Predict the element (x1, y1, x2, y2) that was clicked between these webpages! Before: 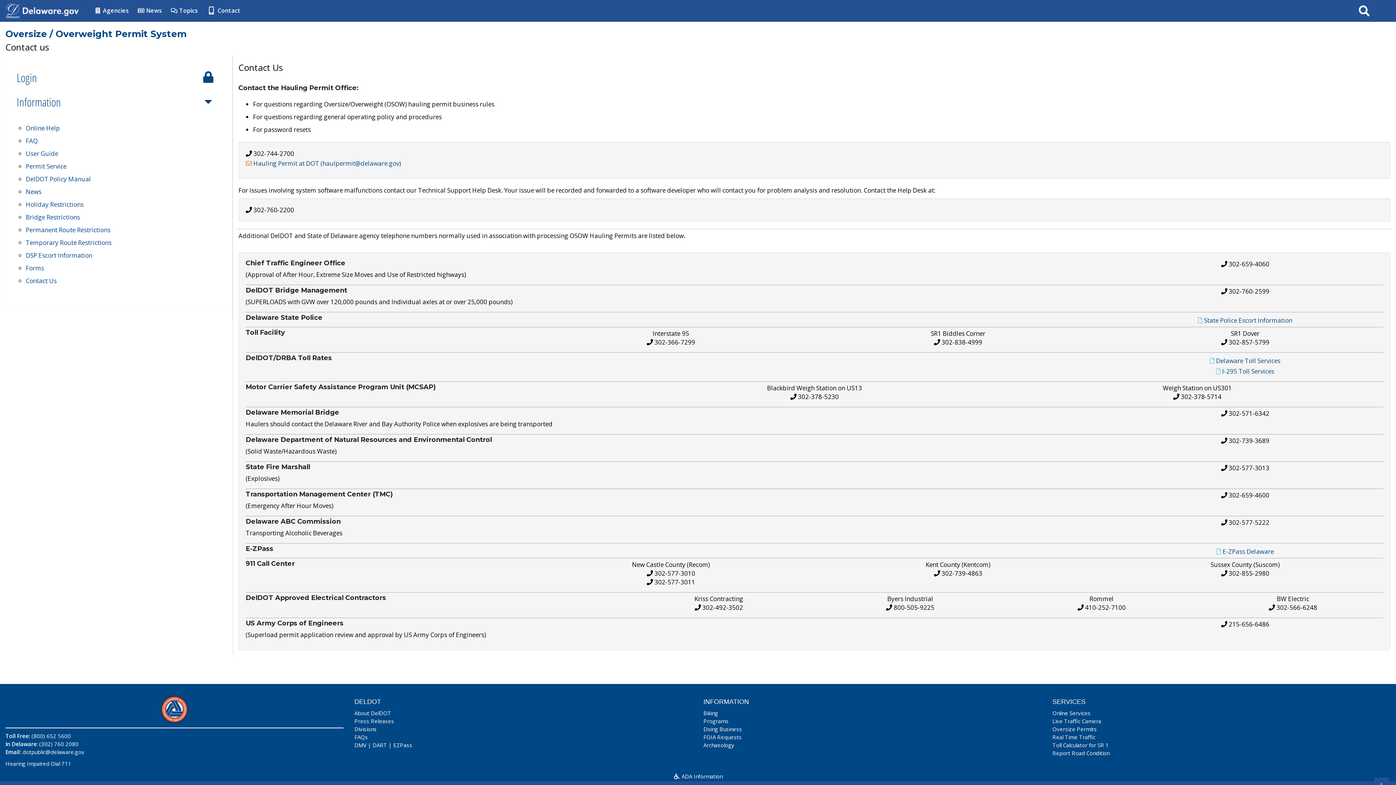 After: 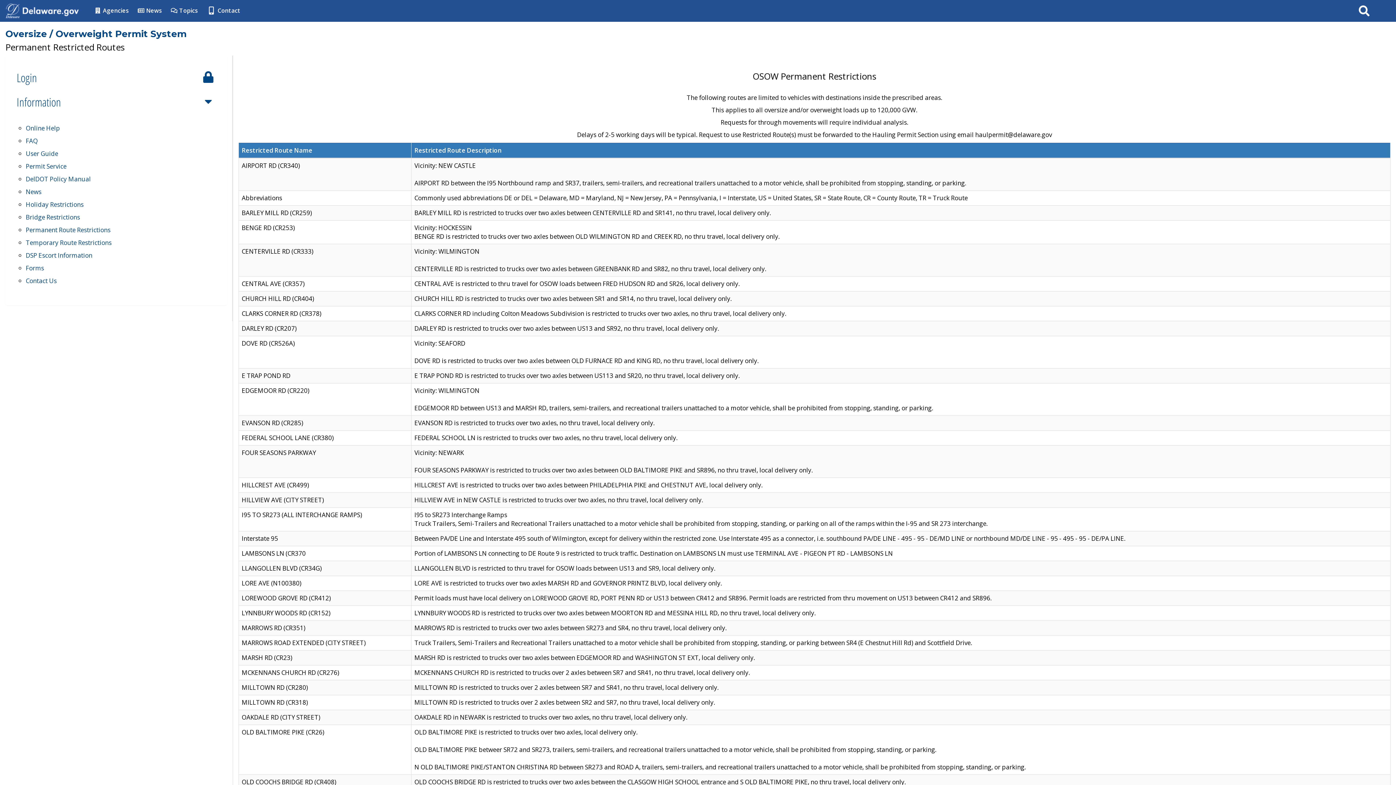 Action: label: Permanent Route Restrictions bbox: (25, 225, 110, 234)